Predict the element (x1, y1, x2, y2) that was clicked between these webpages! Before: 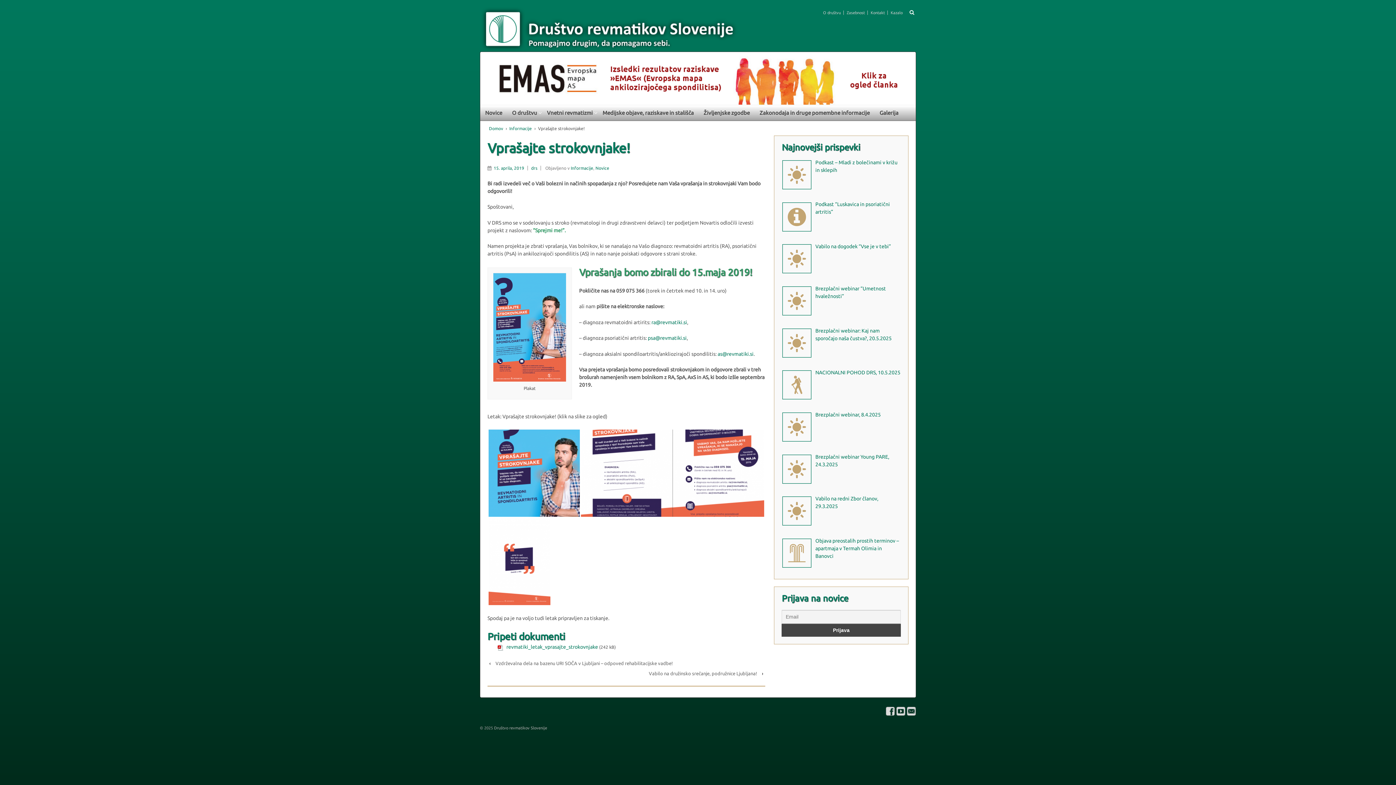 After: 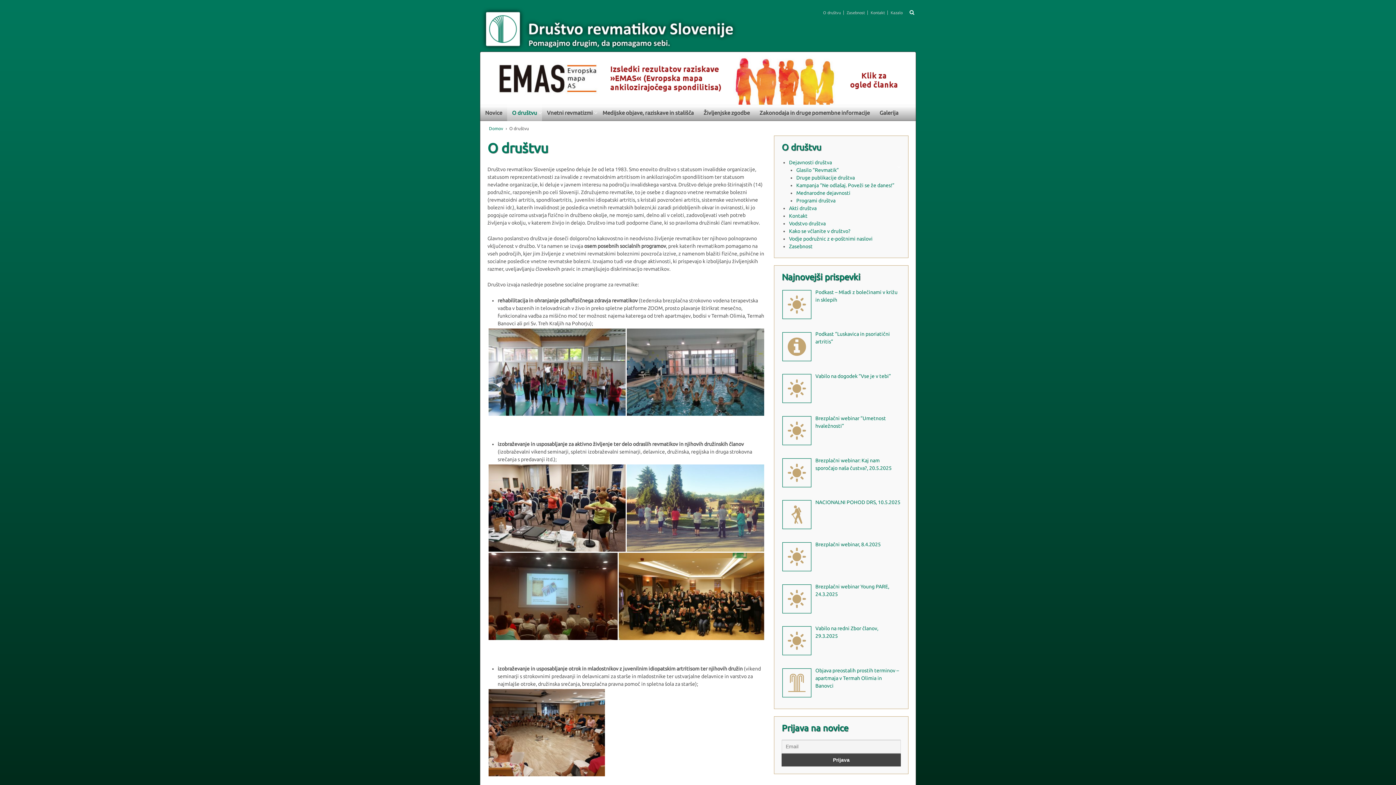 Action: label: O društvu bbox: (507, 104, 542, 121)